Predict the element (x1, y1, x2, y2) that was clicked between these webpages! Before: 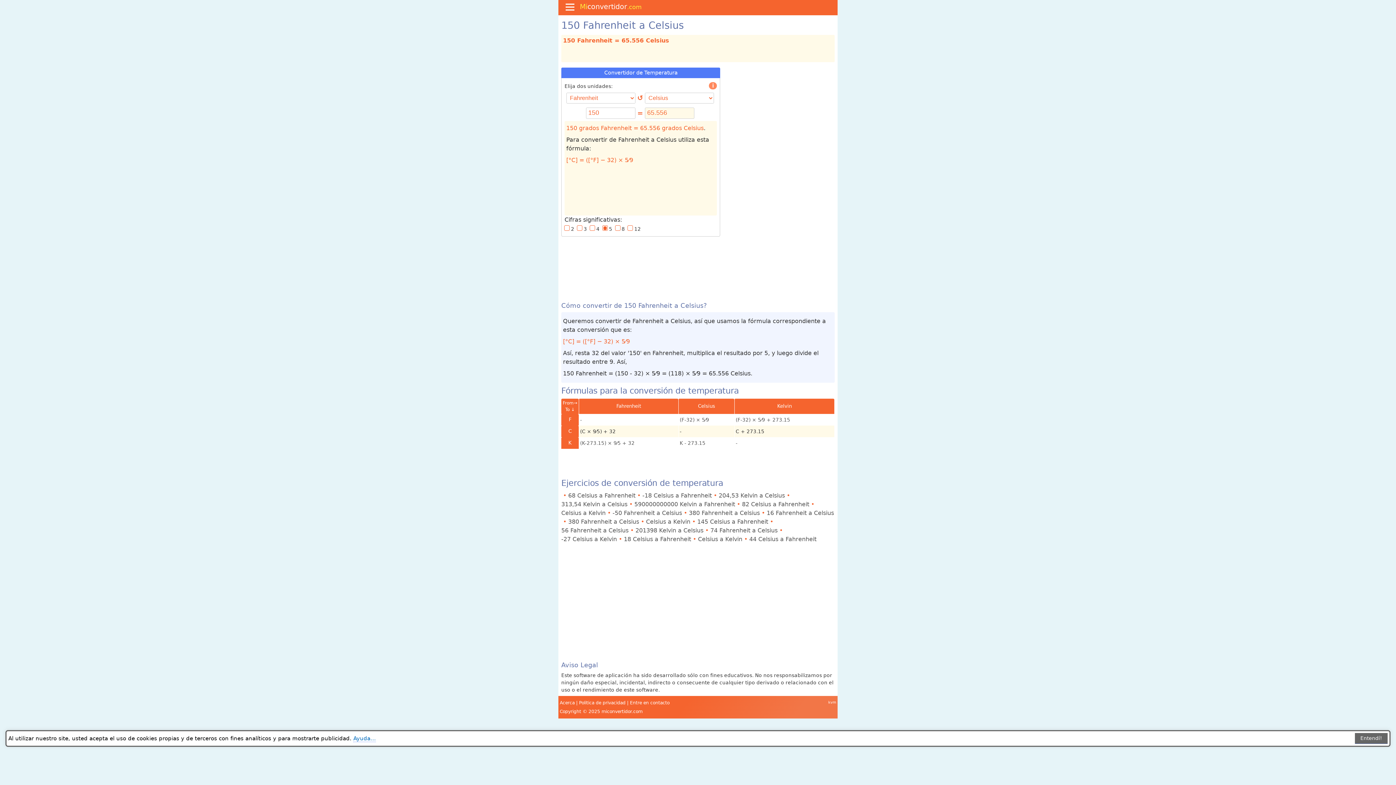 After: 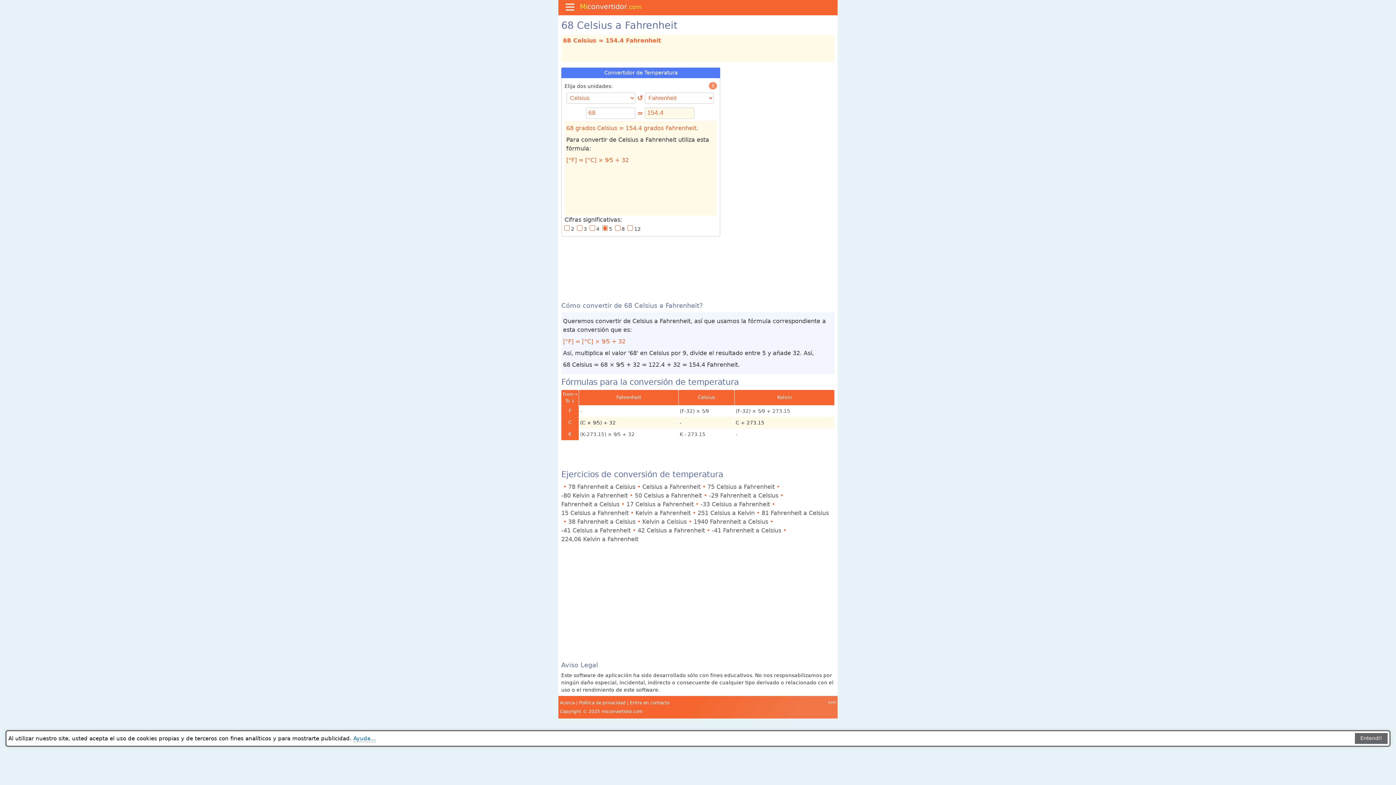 Action: label: 68 Celsius a Fahrenheit bbox: (568, 491, 635, 500)